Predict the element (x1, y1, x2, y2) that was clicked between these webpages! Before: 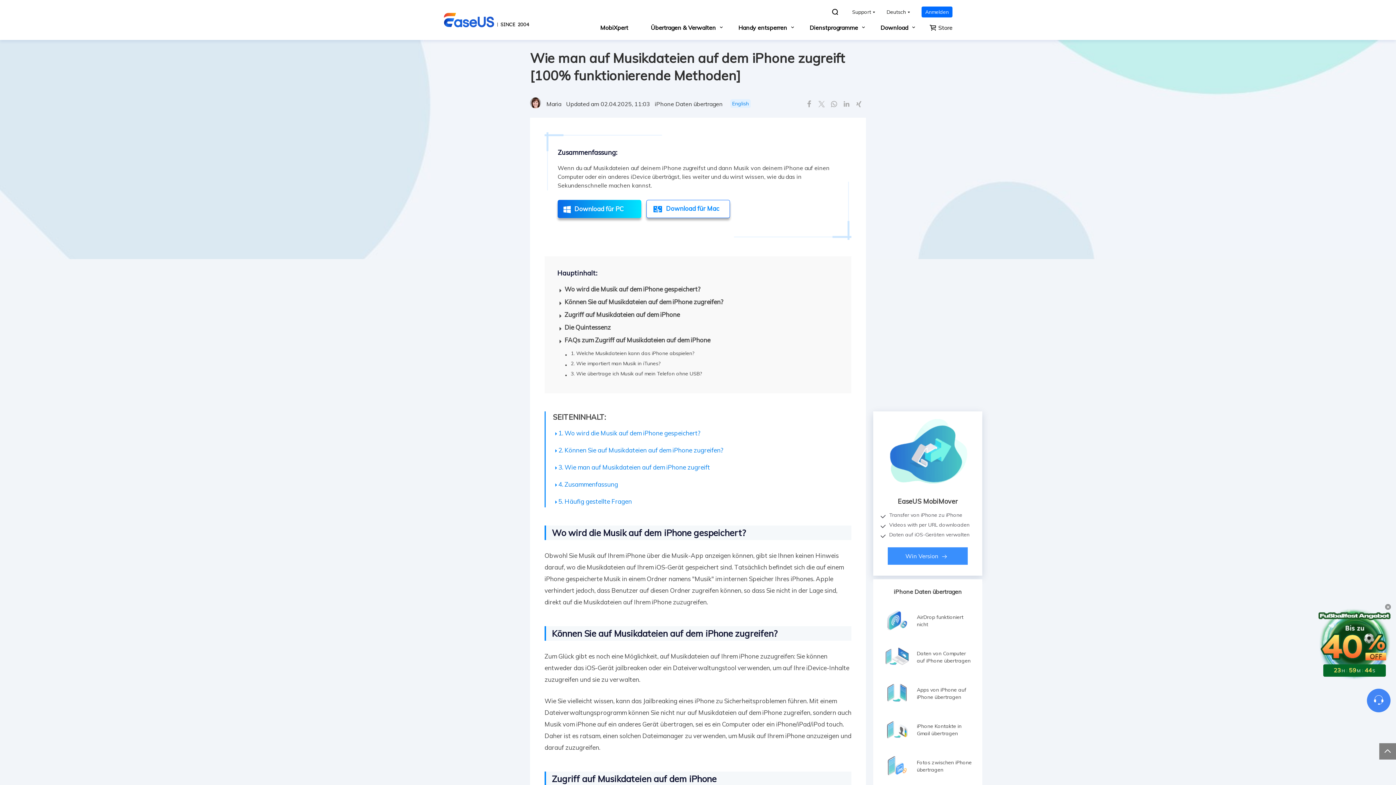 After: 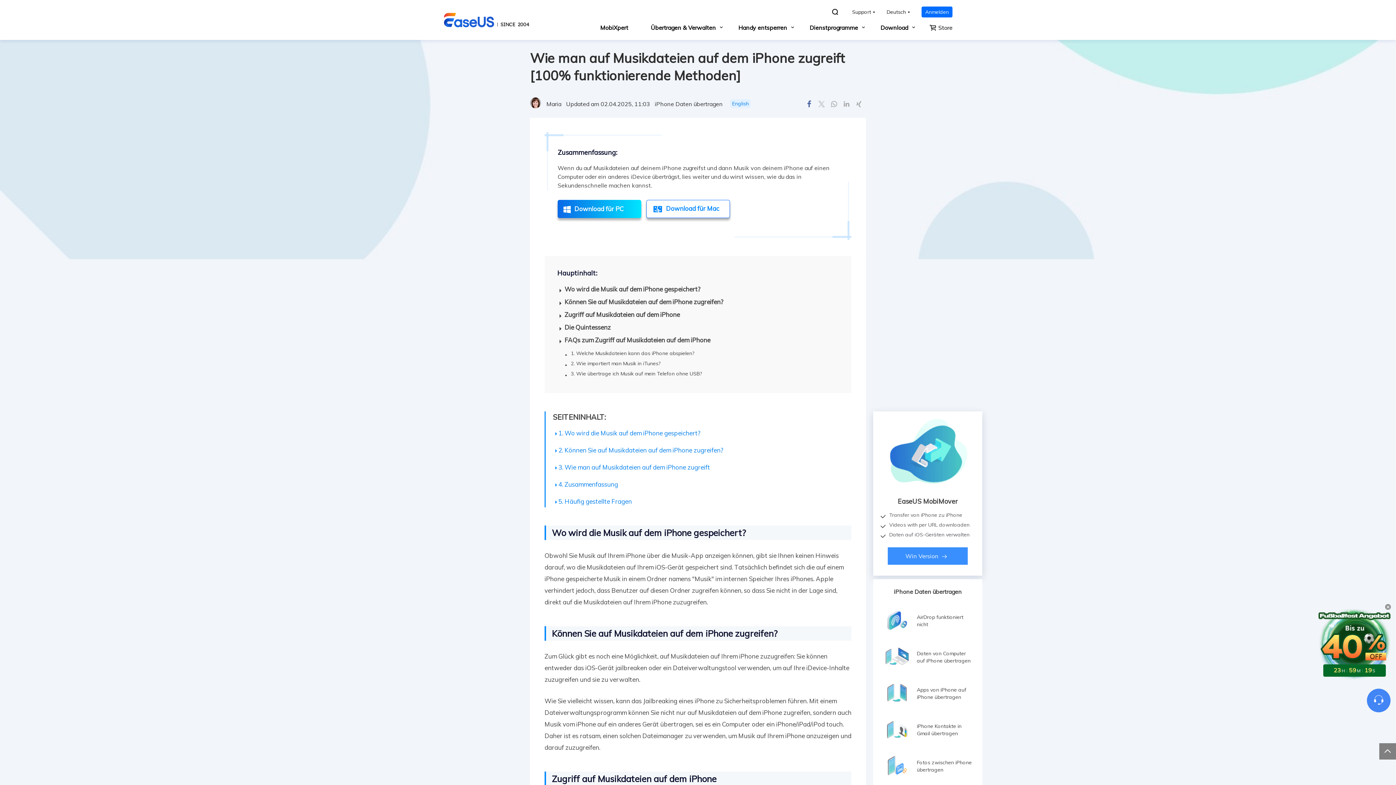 Action: bbox: (805, 99, 813, 108) label: 